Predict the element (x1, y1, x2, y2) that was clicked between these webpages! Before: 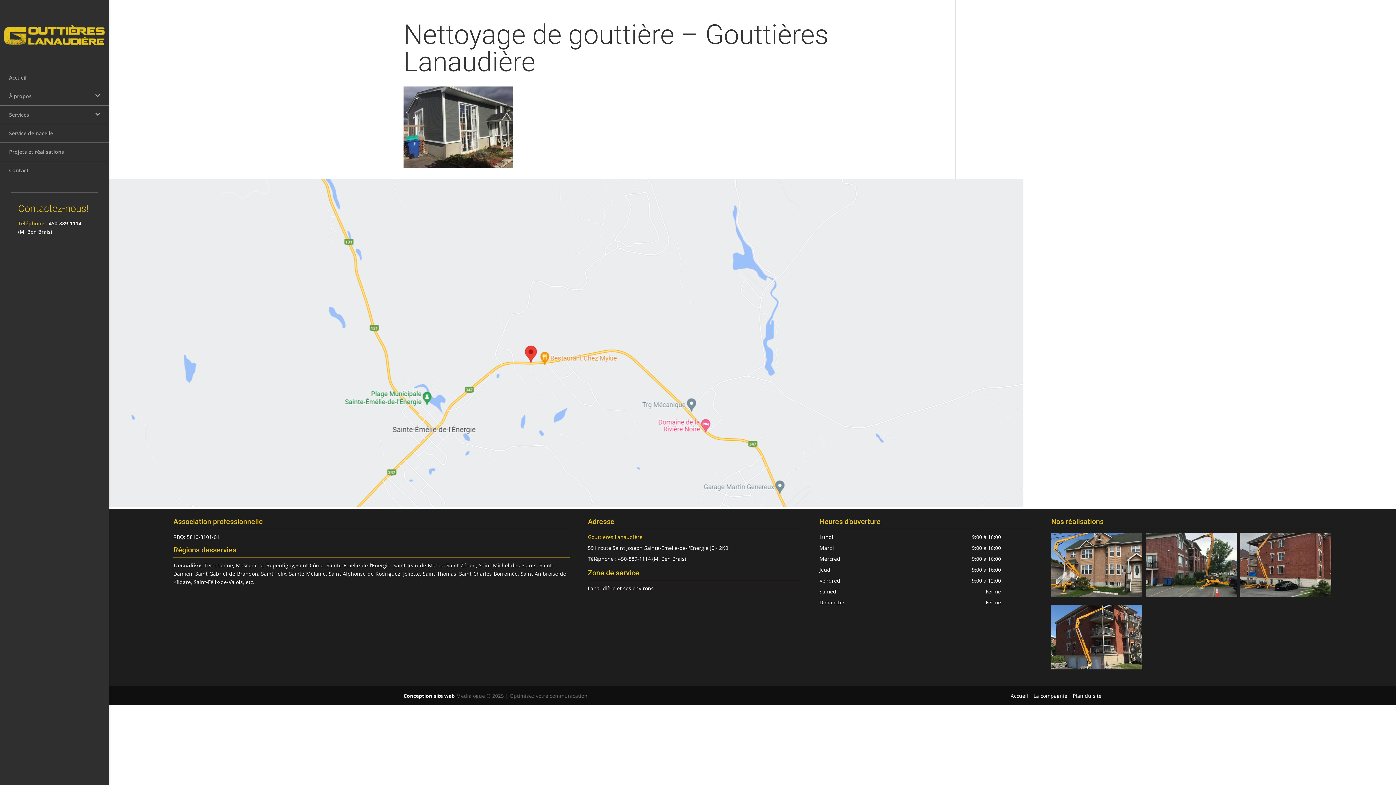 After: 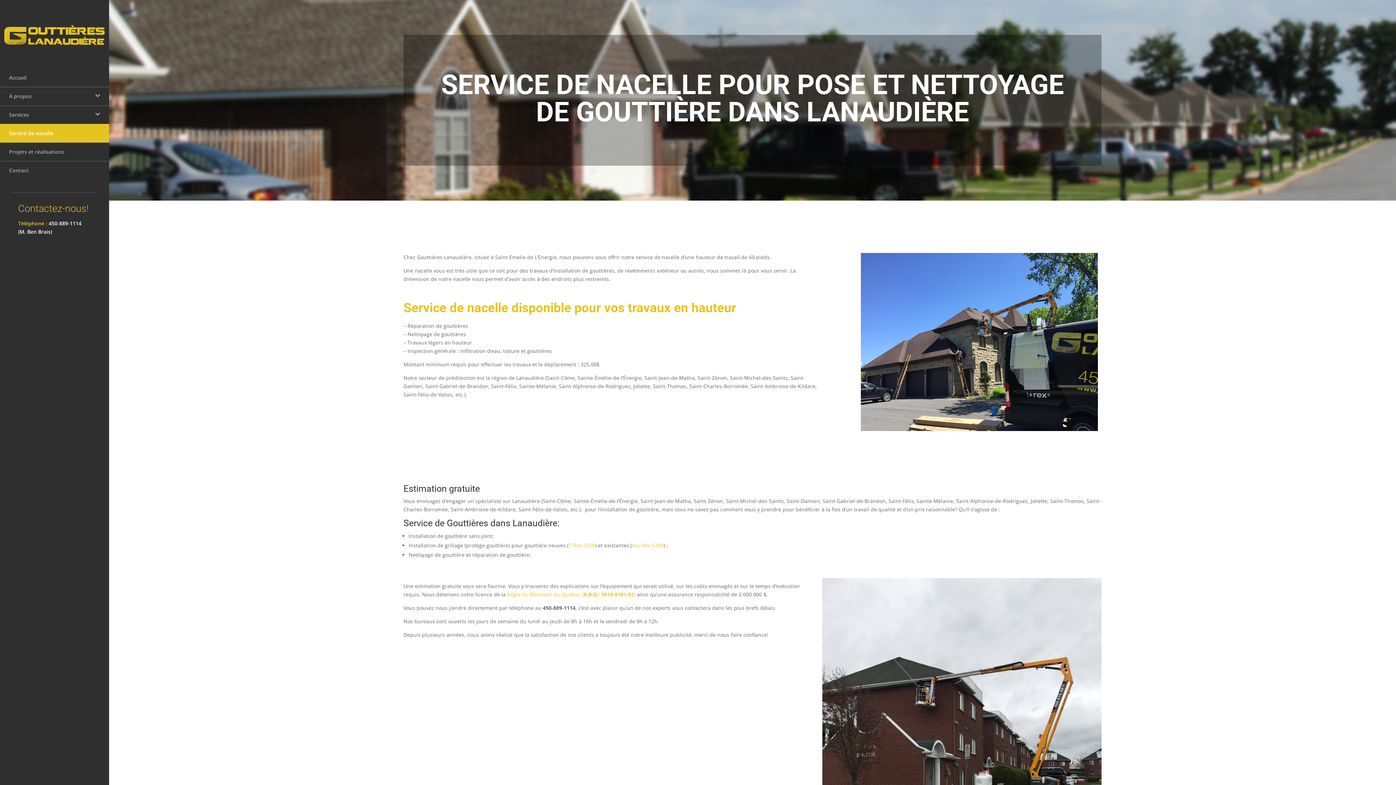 Action: bbox: (0, 123, 109, 142) label: Service de nacelle